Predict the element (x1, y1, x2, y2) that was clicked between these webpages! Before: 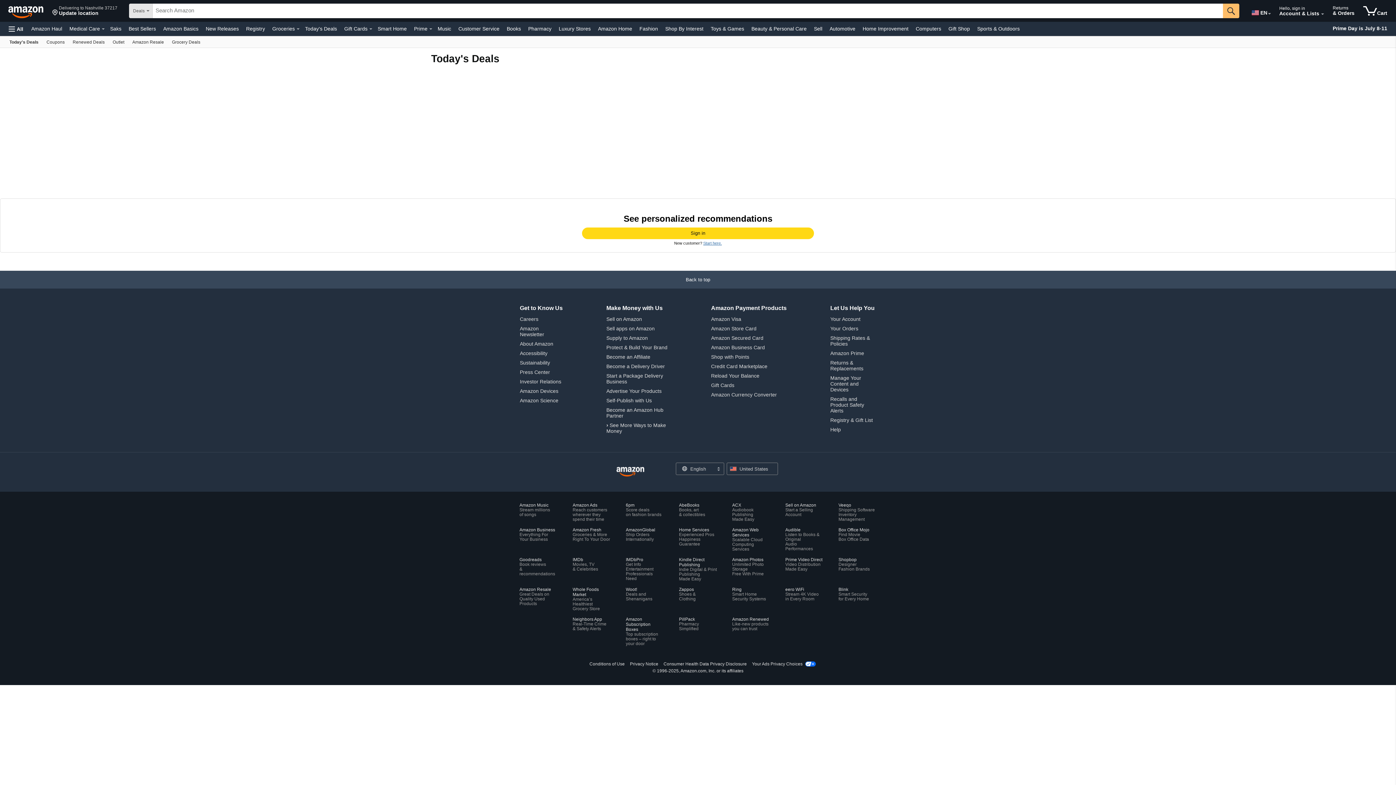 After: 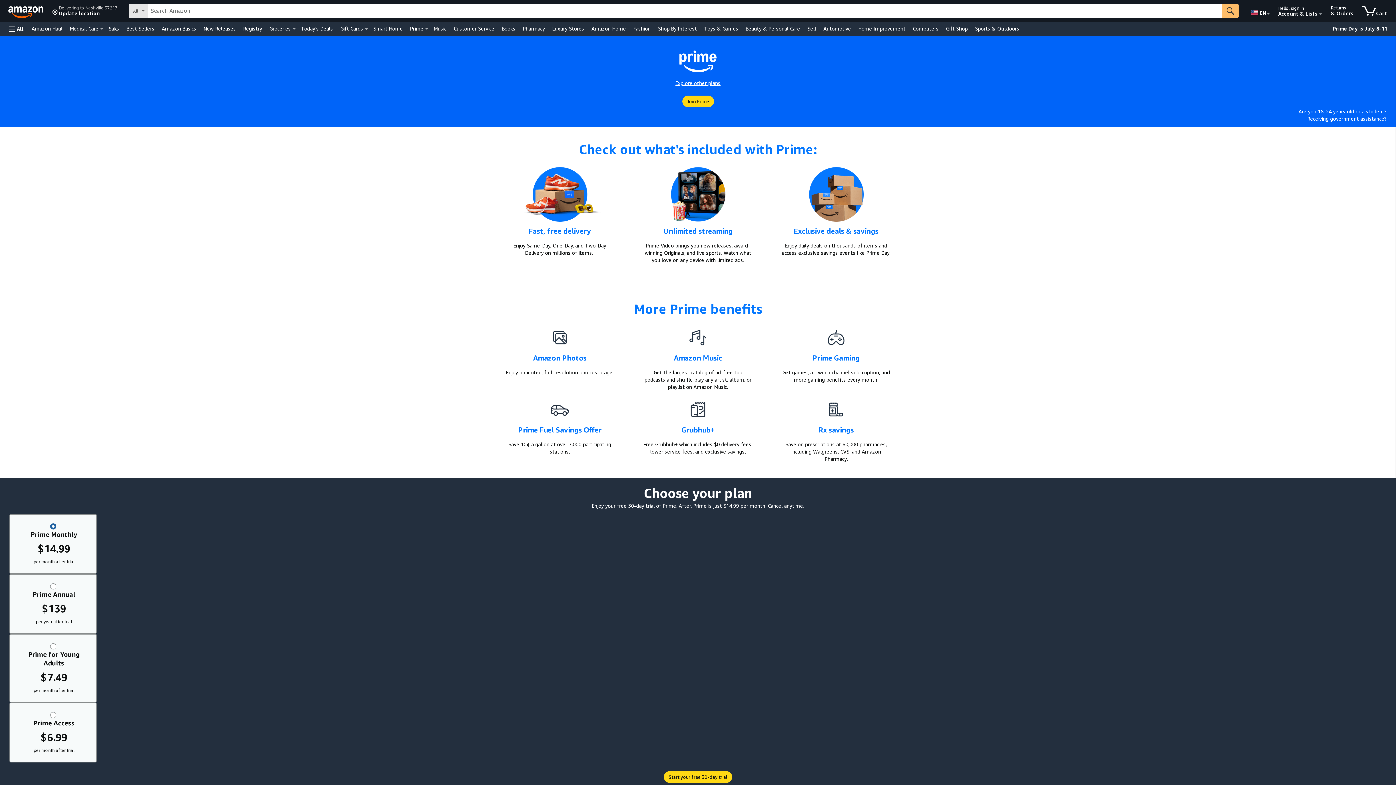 Action: label: Prime bbox: (412, 23, 429, 33)